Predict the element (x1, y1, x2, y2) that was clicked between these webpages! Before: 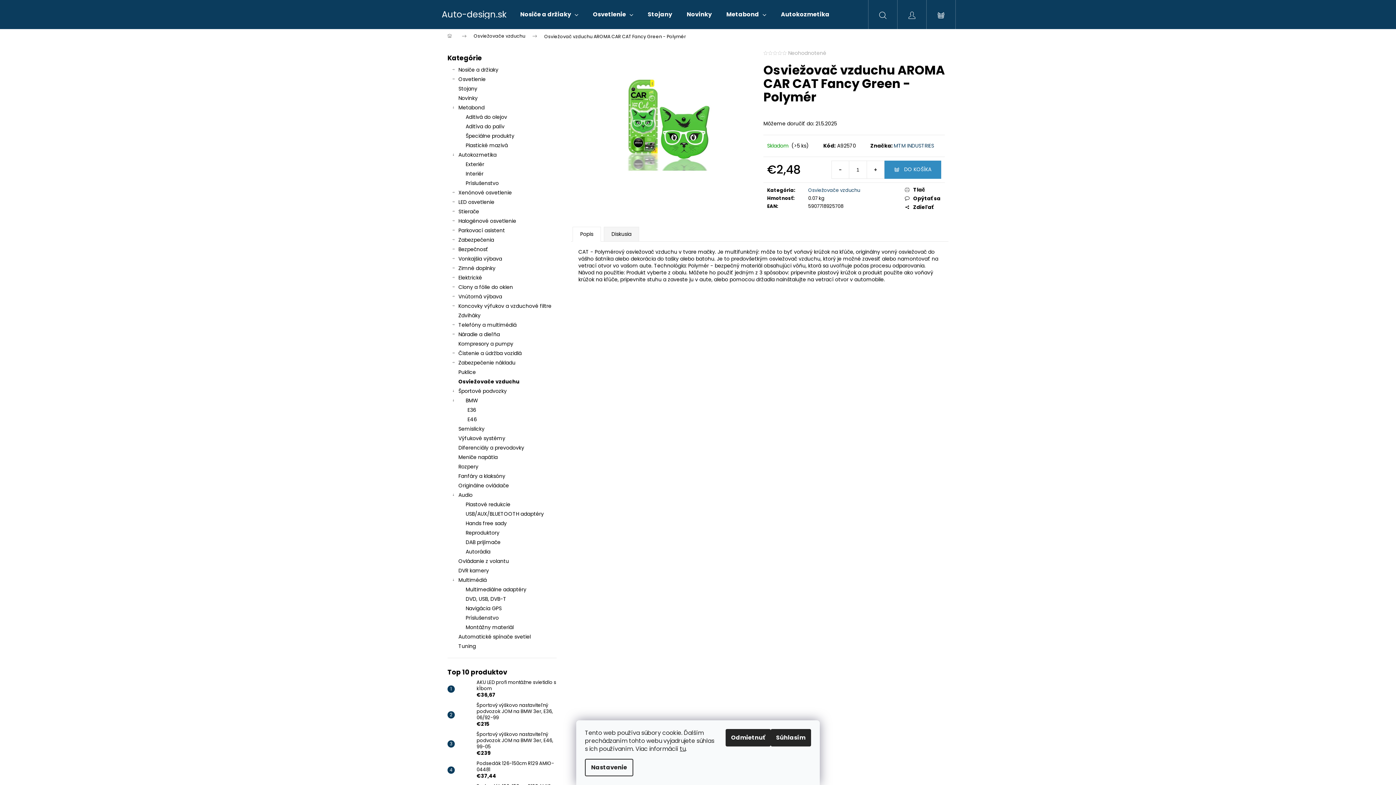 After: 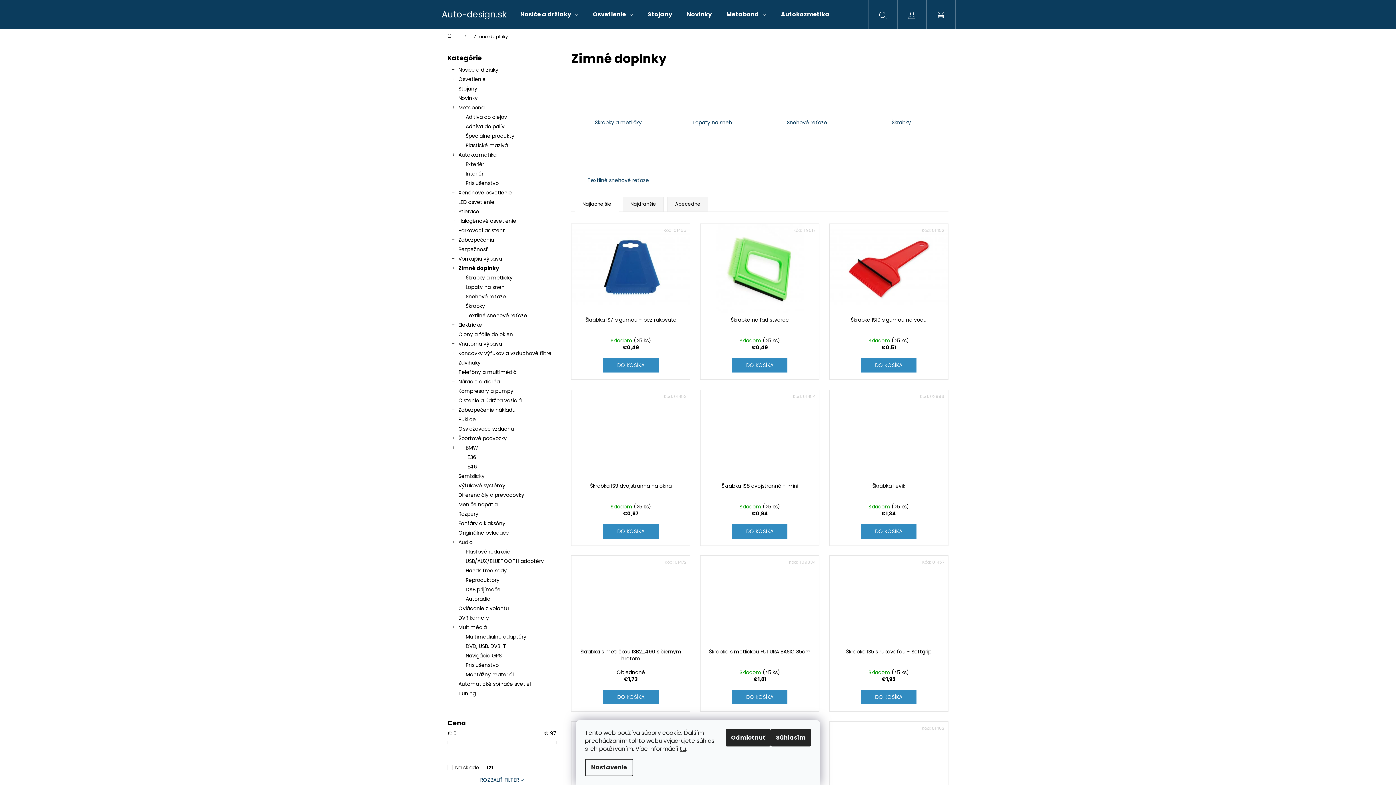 Action: label: Zimné doplnky
  bbox: (447, 263, 556, 273)